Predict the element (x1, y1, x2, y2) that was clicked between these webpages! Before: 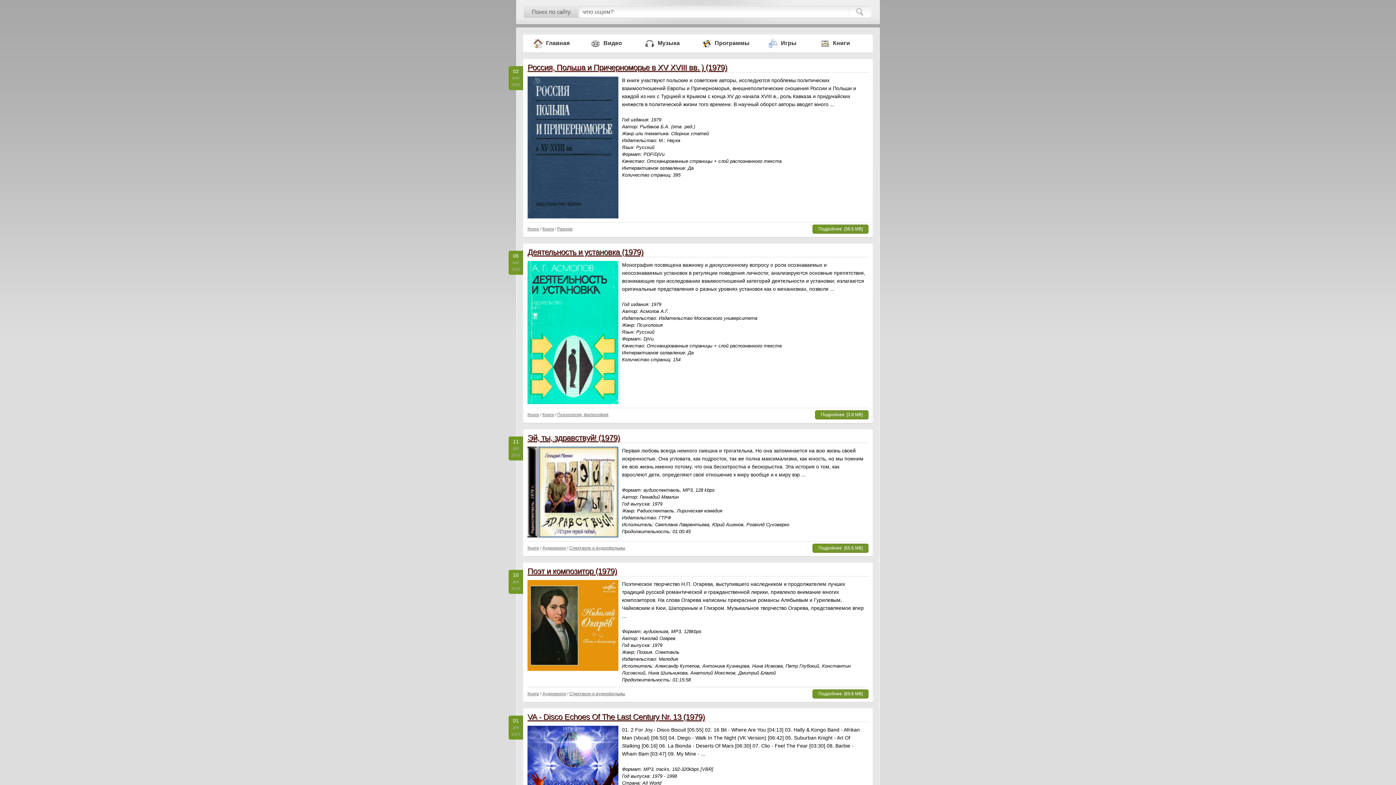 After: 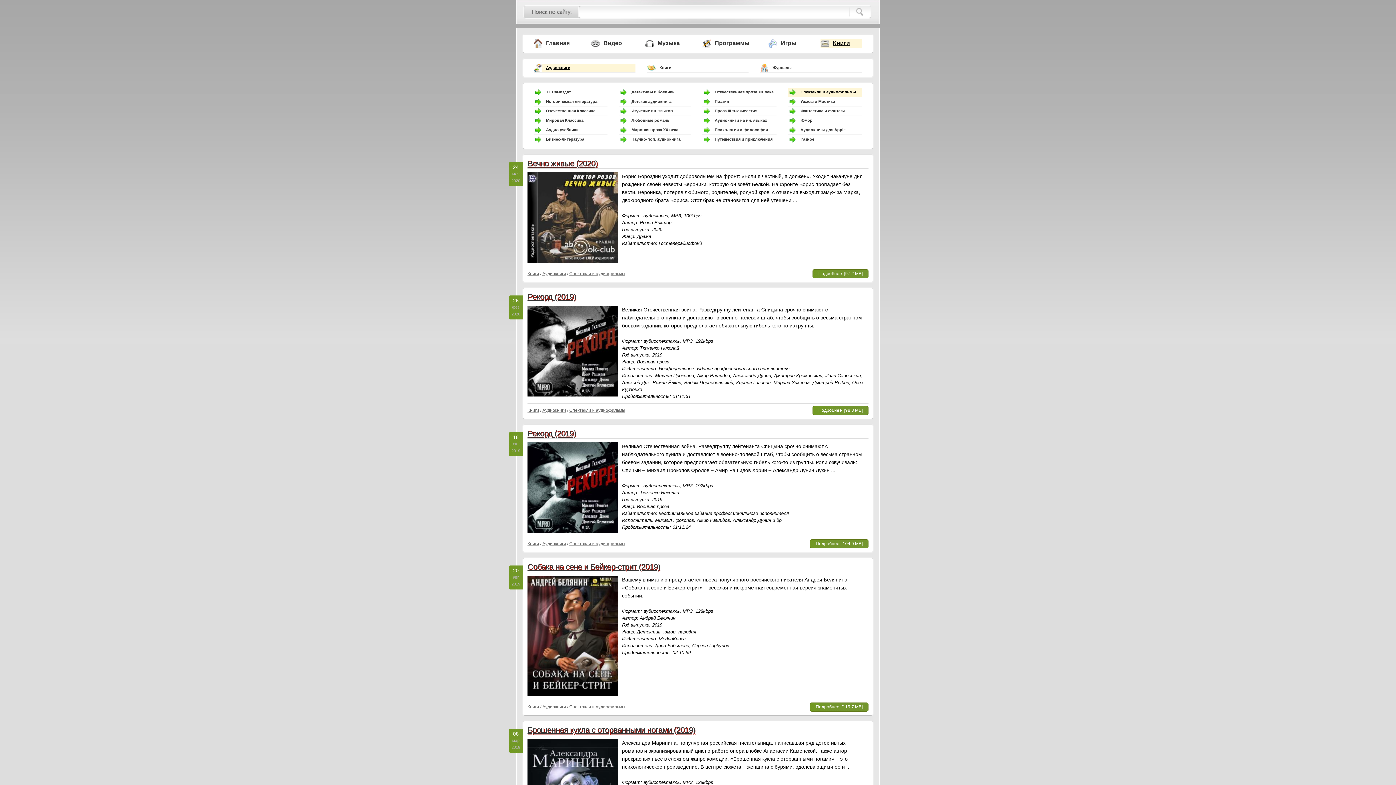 Action: label: Спектакли и аудиофильмы bbox: (569, 545, 625, 550)